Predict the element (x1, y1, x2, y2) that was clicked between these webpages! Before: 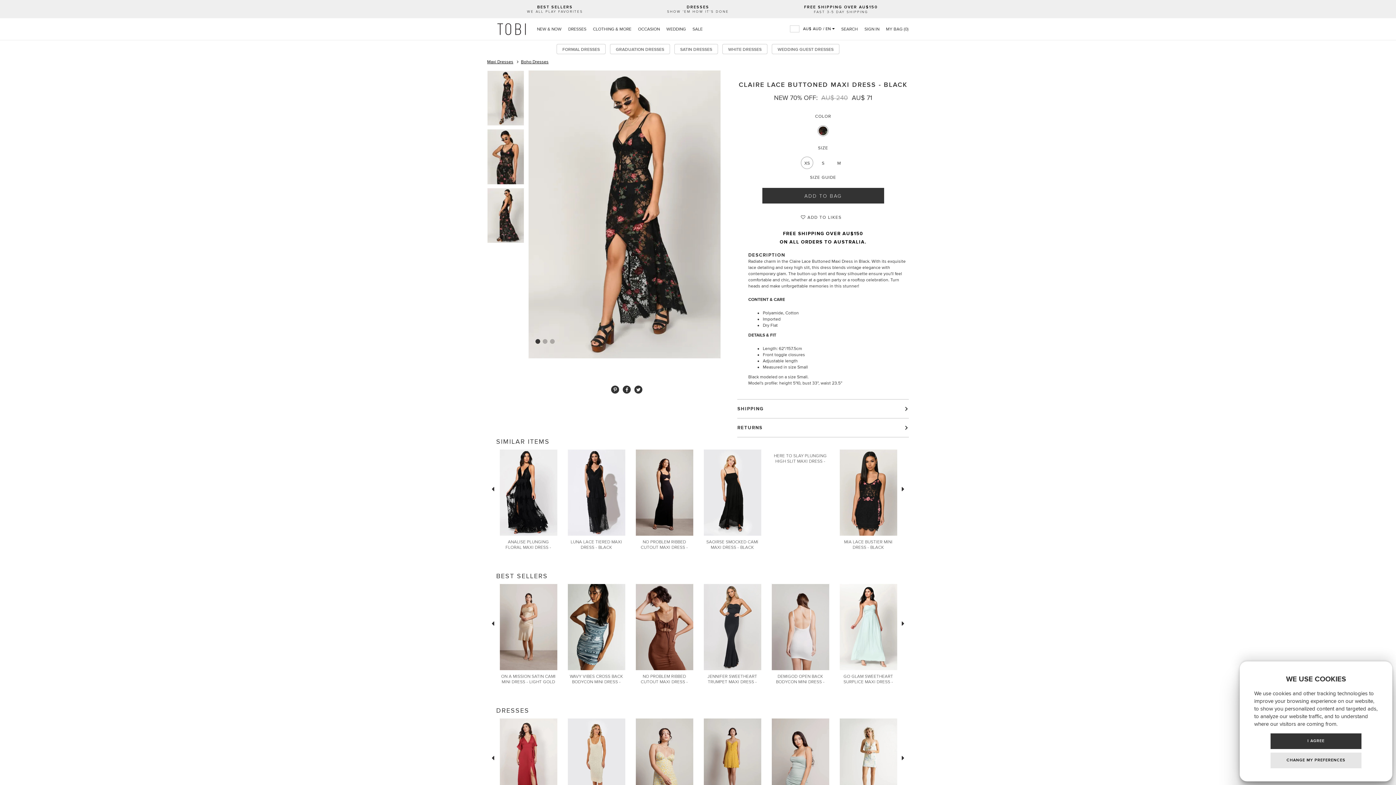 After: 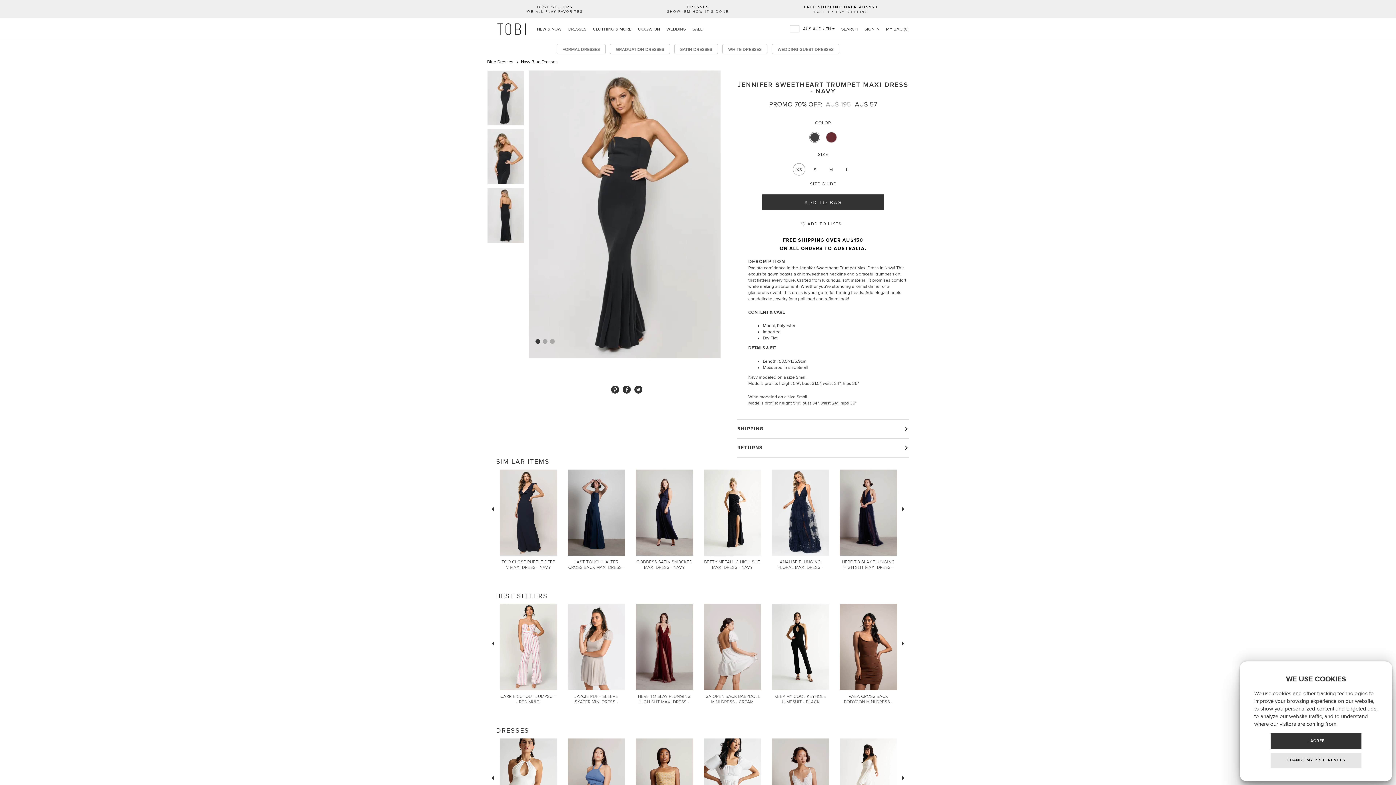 Action: bbox: (707, 674, 757, 690) label: JENNIFER SWEETHEART TRUMPET MAXI DRESS - NAVY